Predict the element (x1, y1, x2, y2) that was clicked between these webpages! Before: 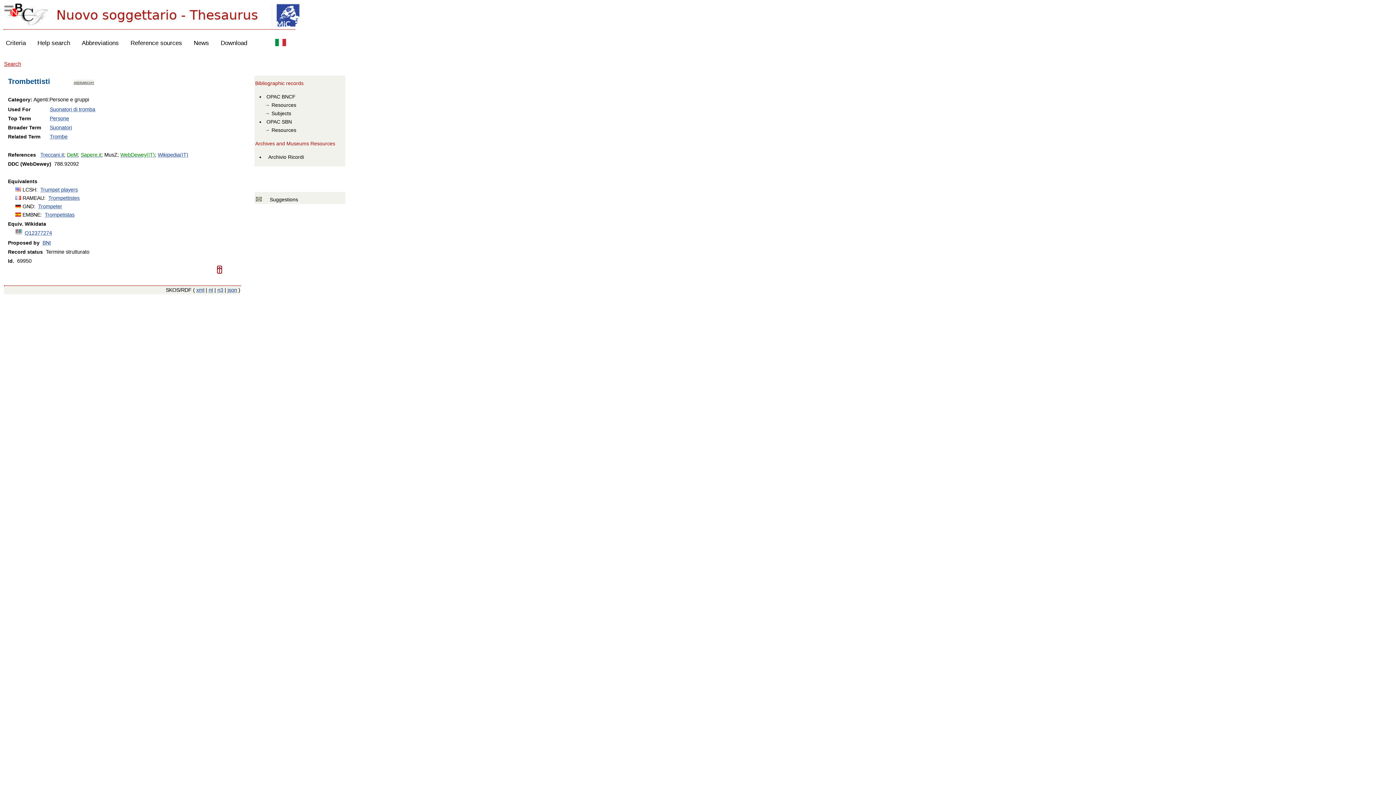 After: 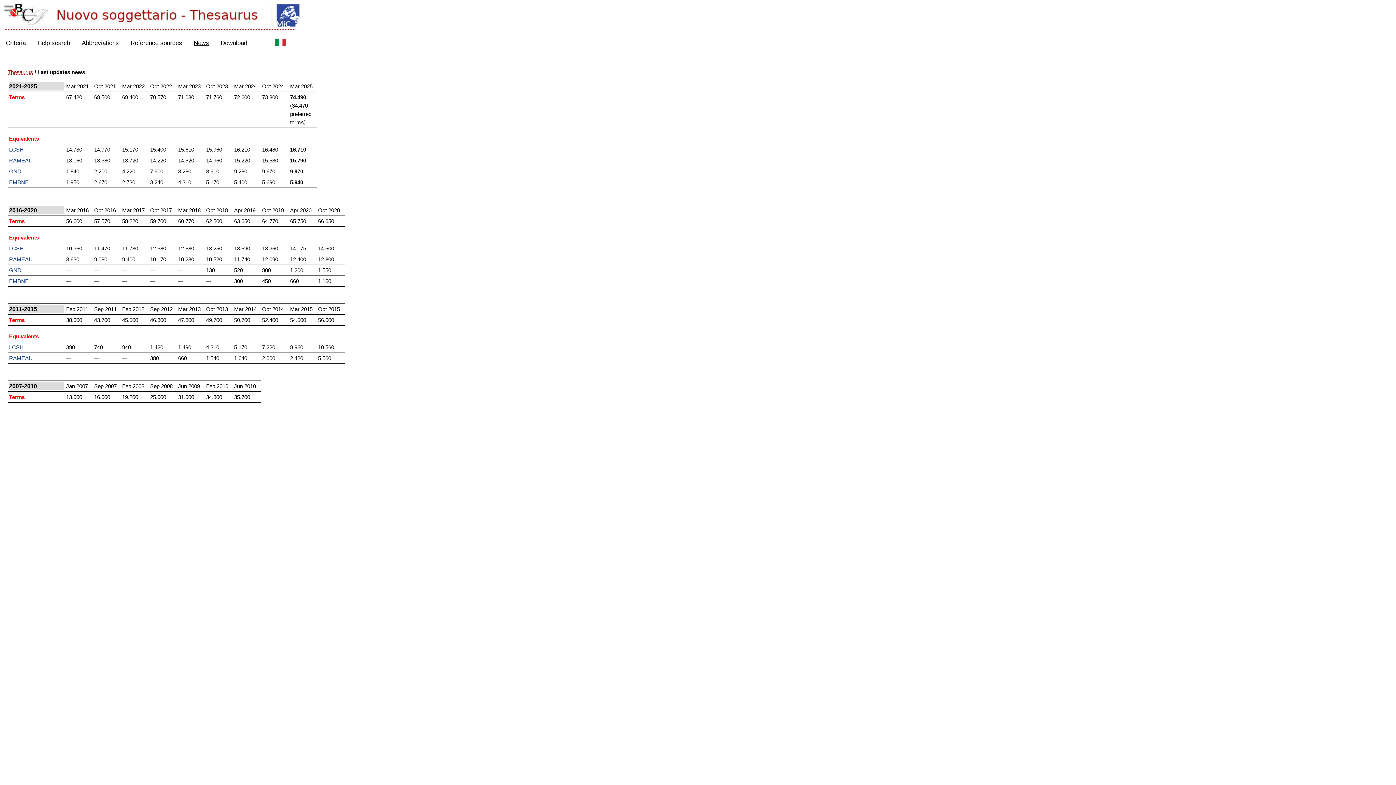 Action: bbox: (188, 31, 214, 54) label: News